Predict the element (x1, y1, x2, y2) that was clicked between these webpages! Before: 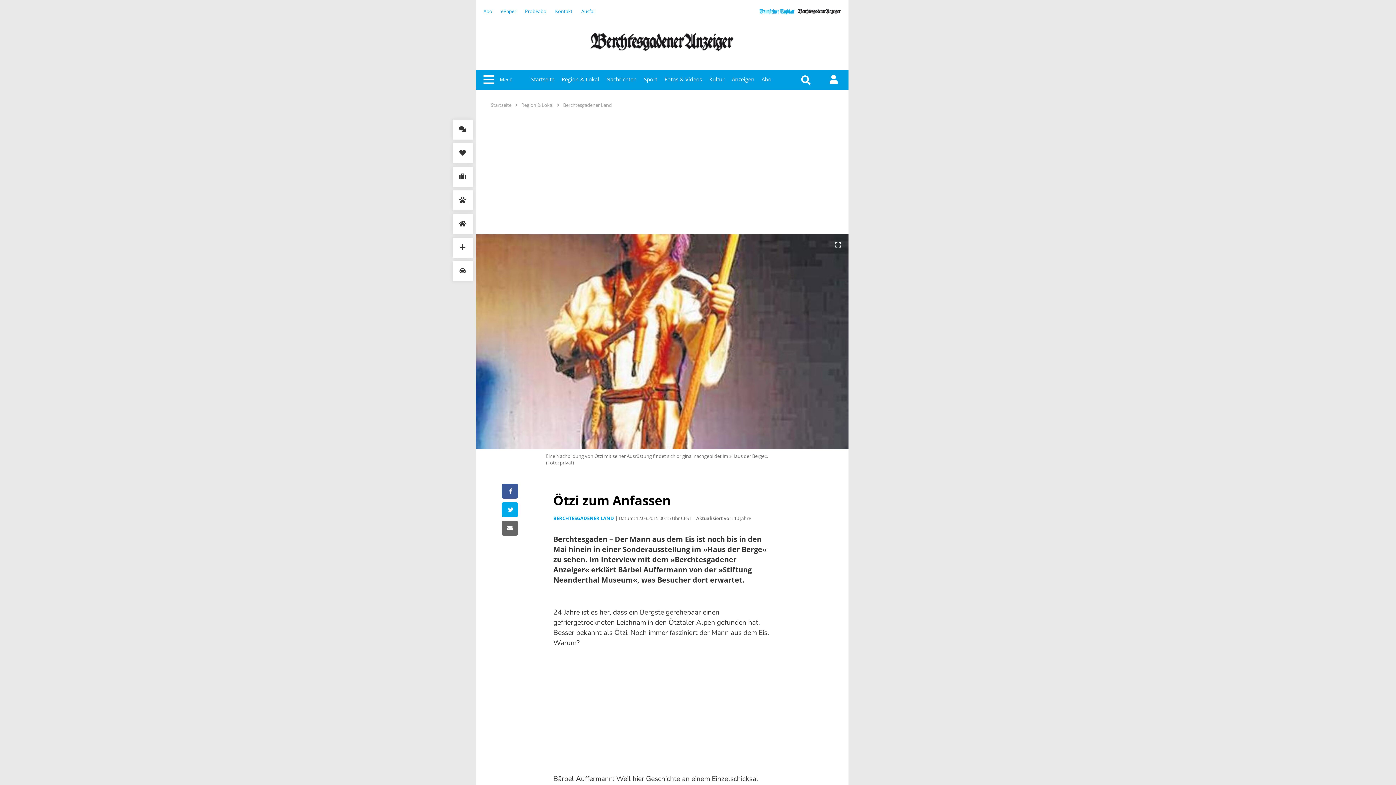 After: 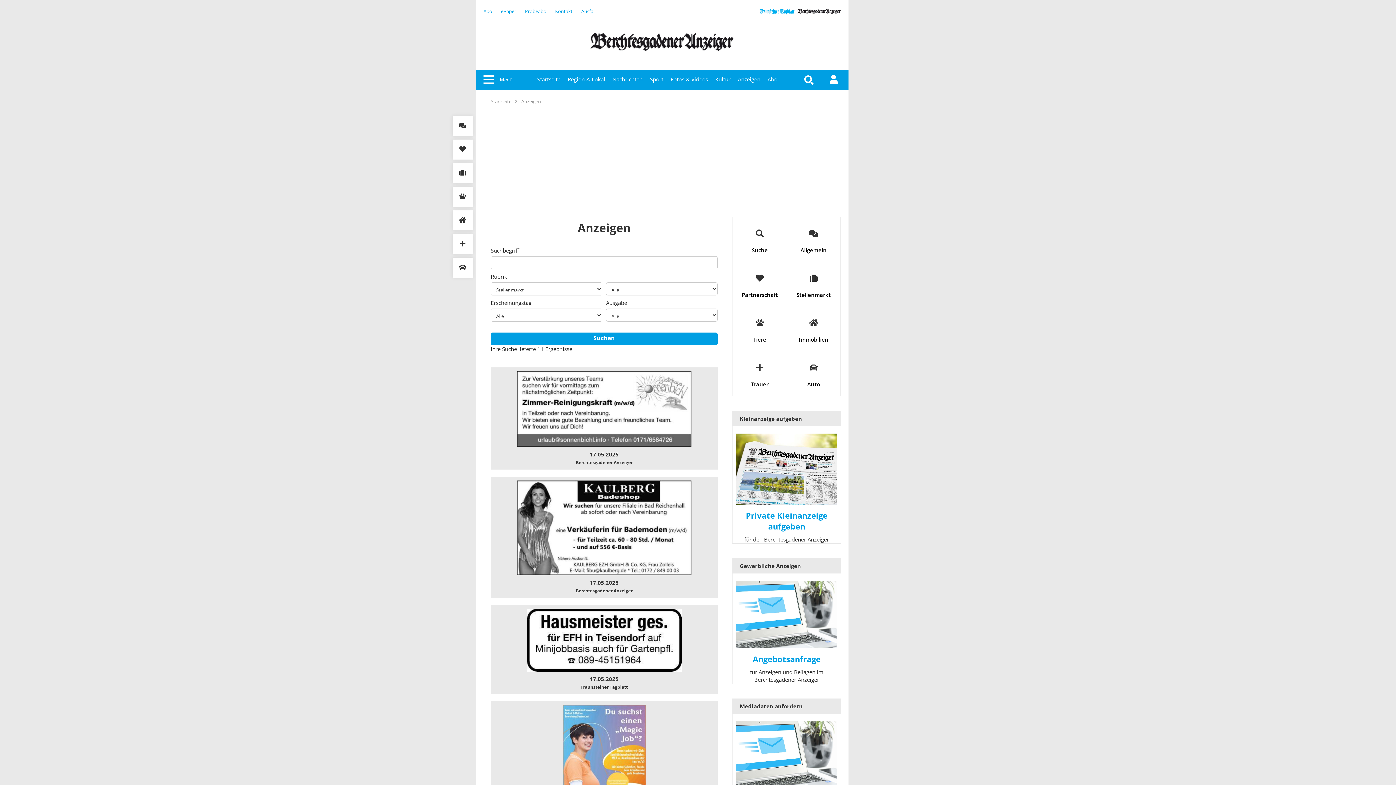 Action: bbox: (452, 166, 472, 186)